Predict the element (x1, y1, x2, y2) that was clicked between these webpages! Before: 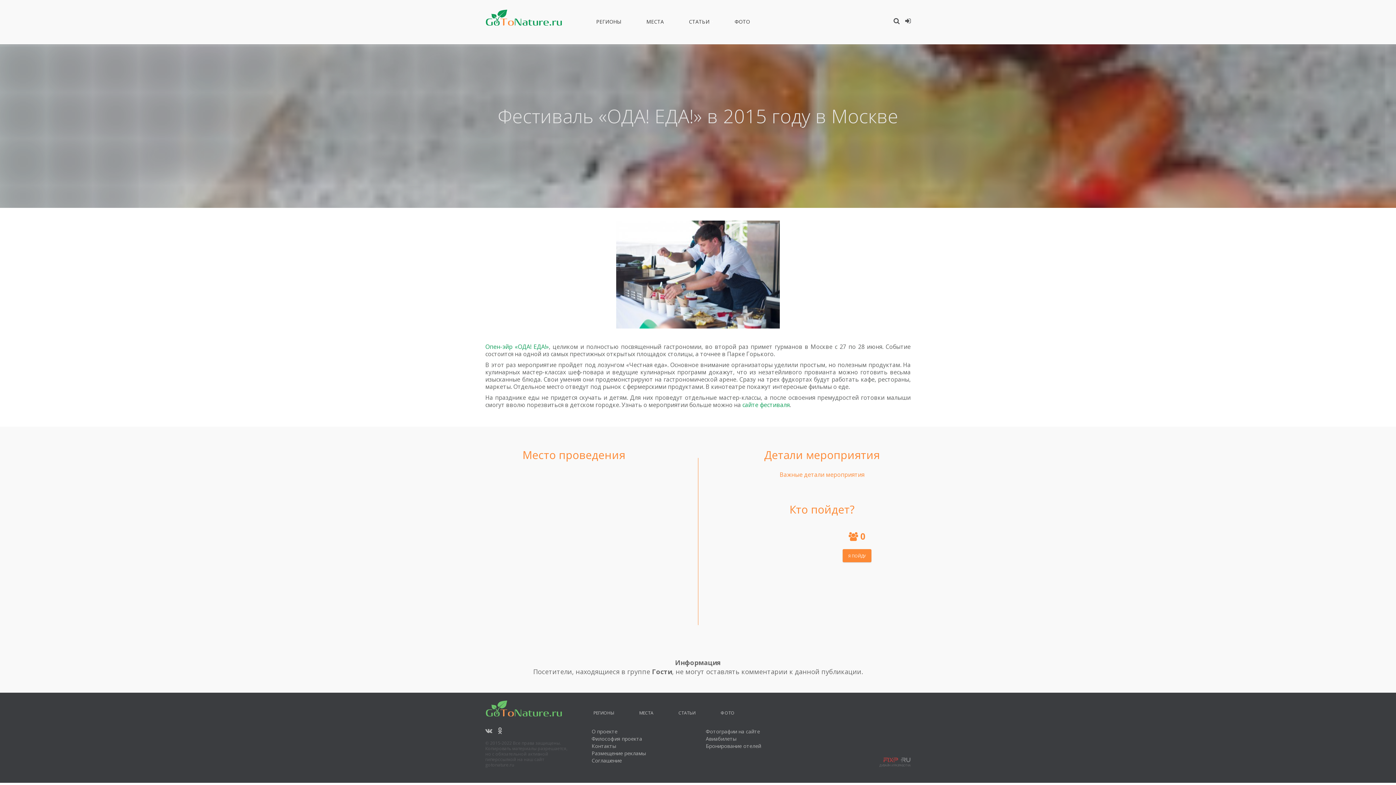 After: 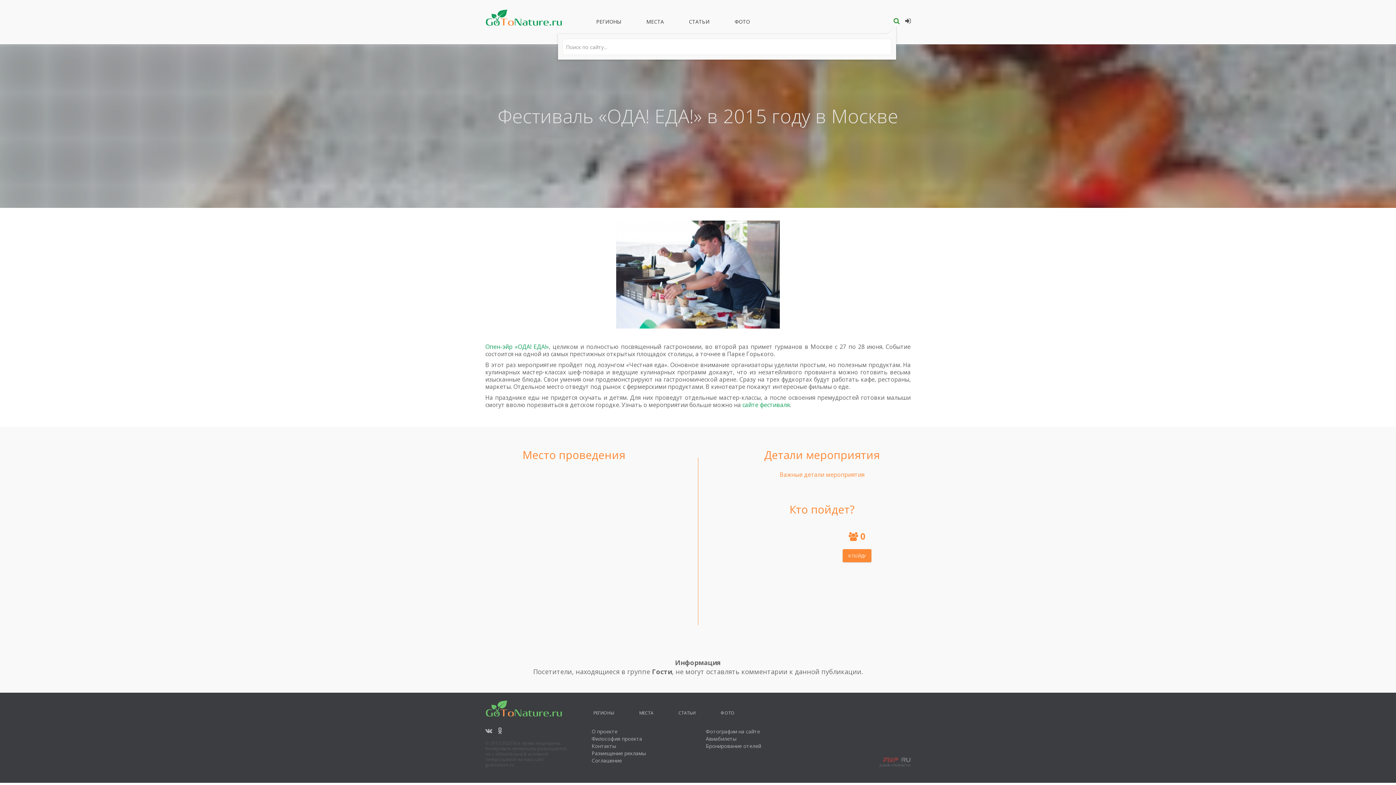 Action: bbox: (893, 16, 900, 25)